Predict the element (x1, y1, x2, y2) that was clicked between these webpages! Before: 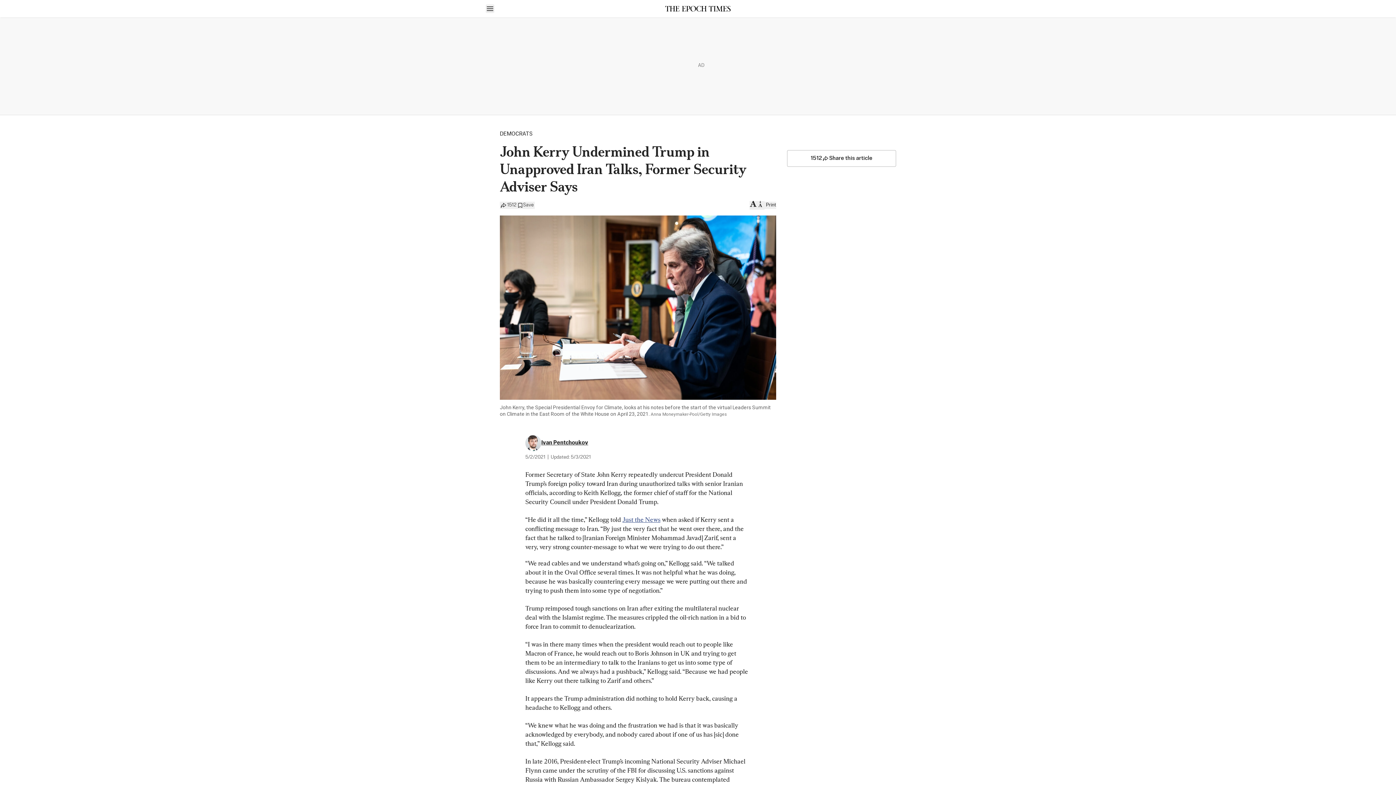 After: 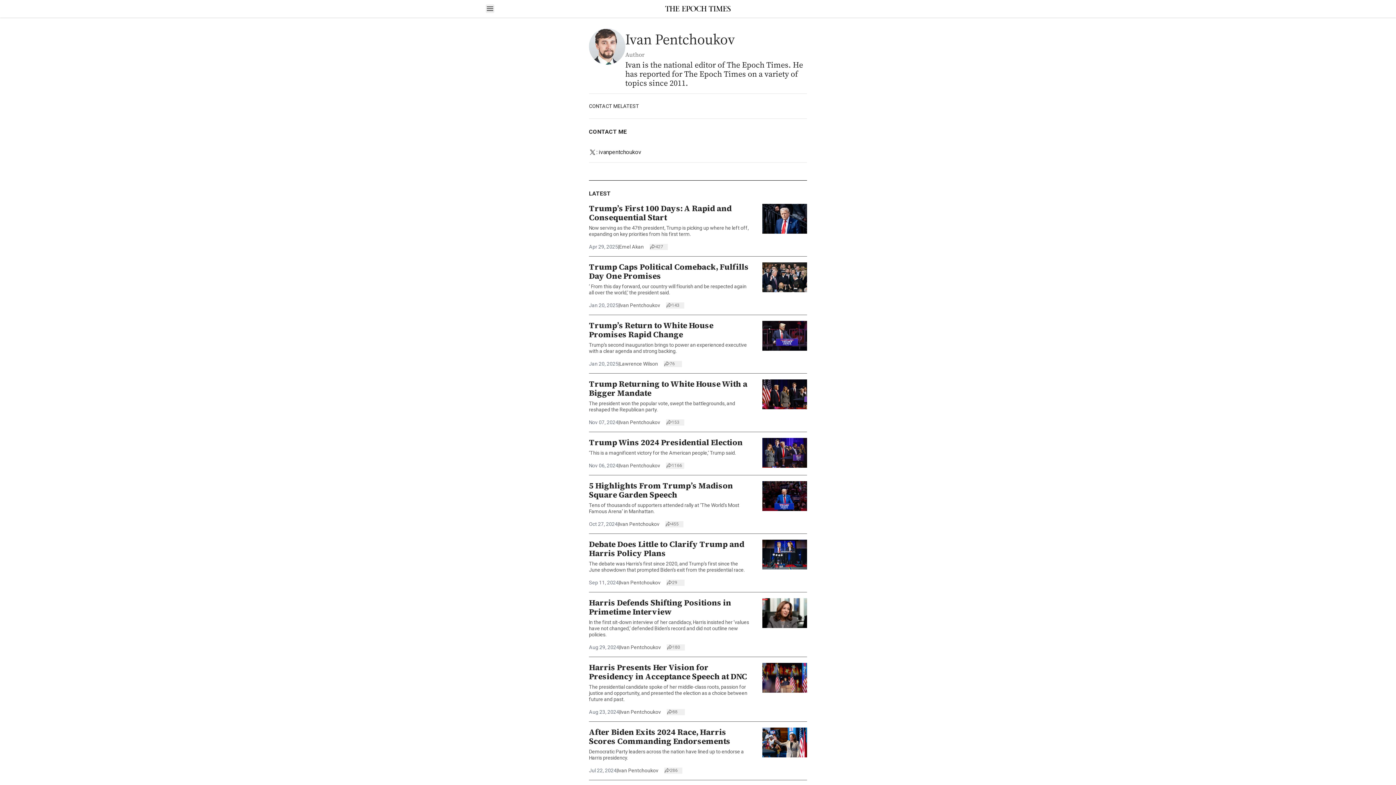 Action: bbox: (525, 435, 541, 451)